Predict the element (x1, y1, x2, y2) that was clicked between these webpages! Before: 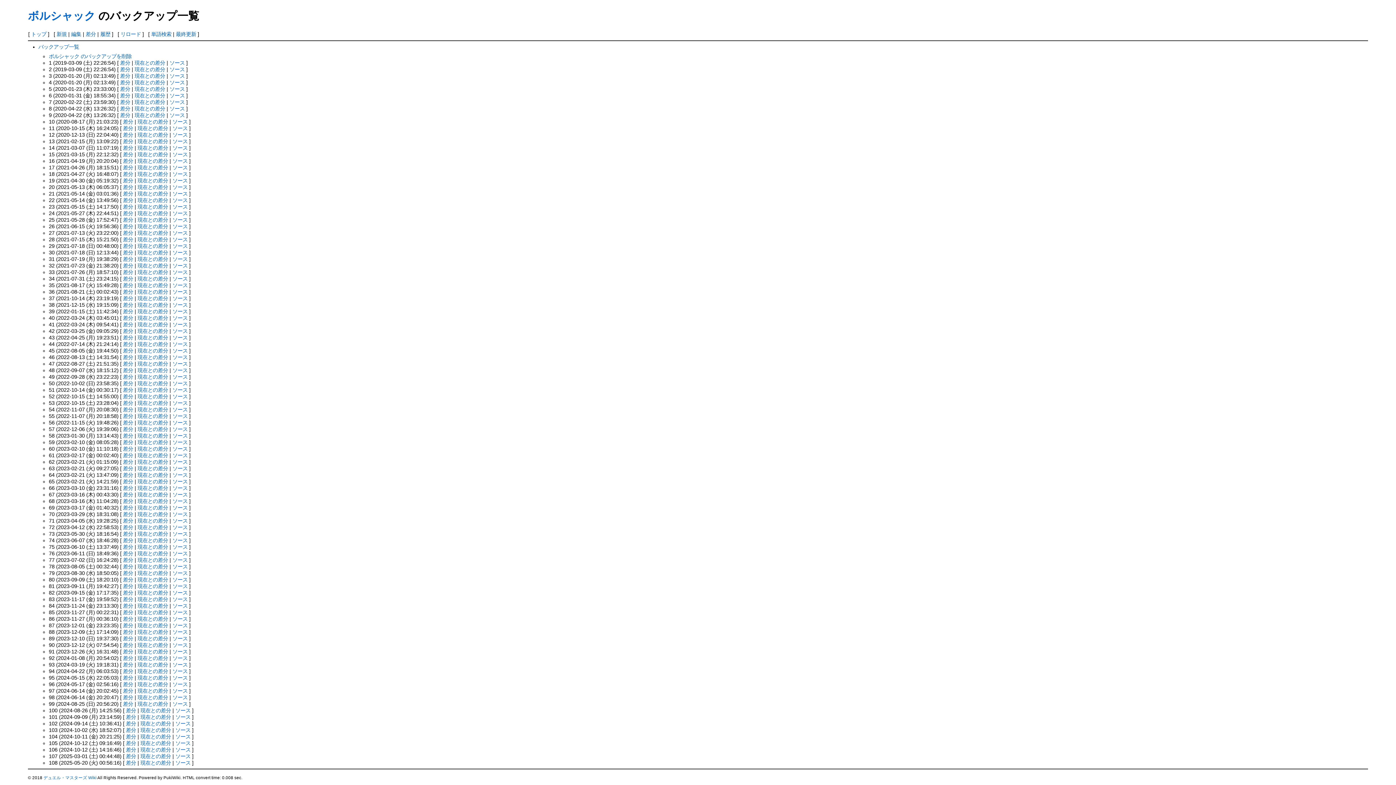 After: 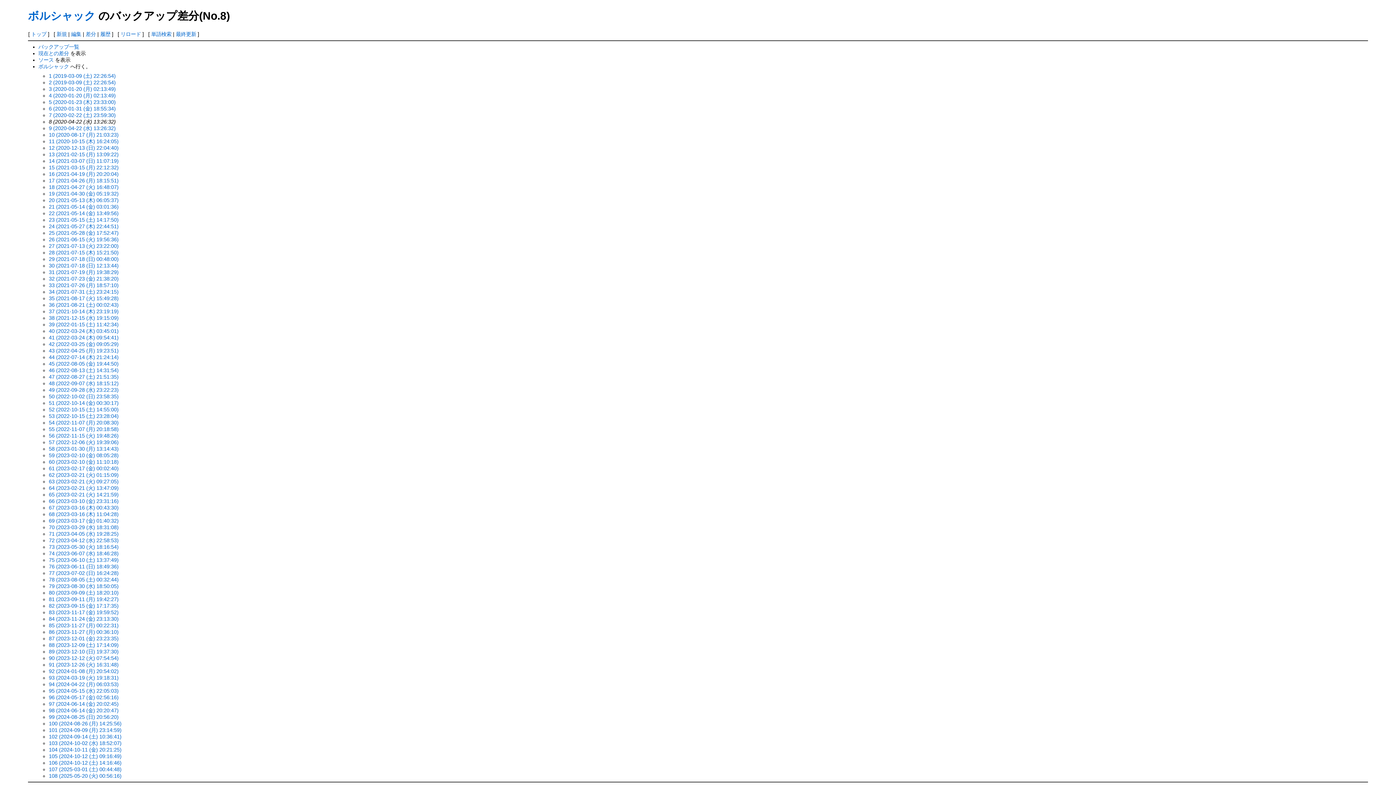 Action: bbox: (120, 105, 130, 111) label: 差分